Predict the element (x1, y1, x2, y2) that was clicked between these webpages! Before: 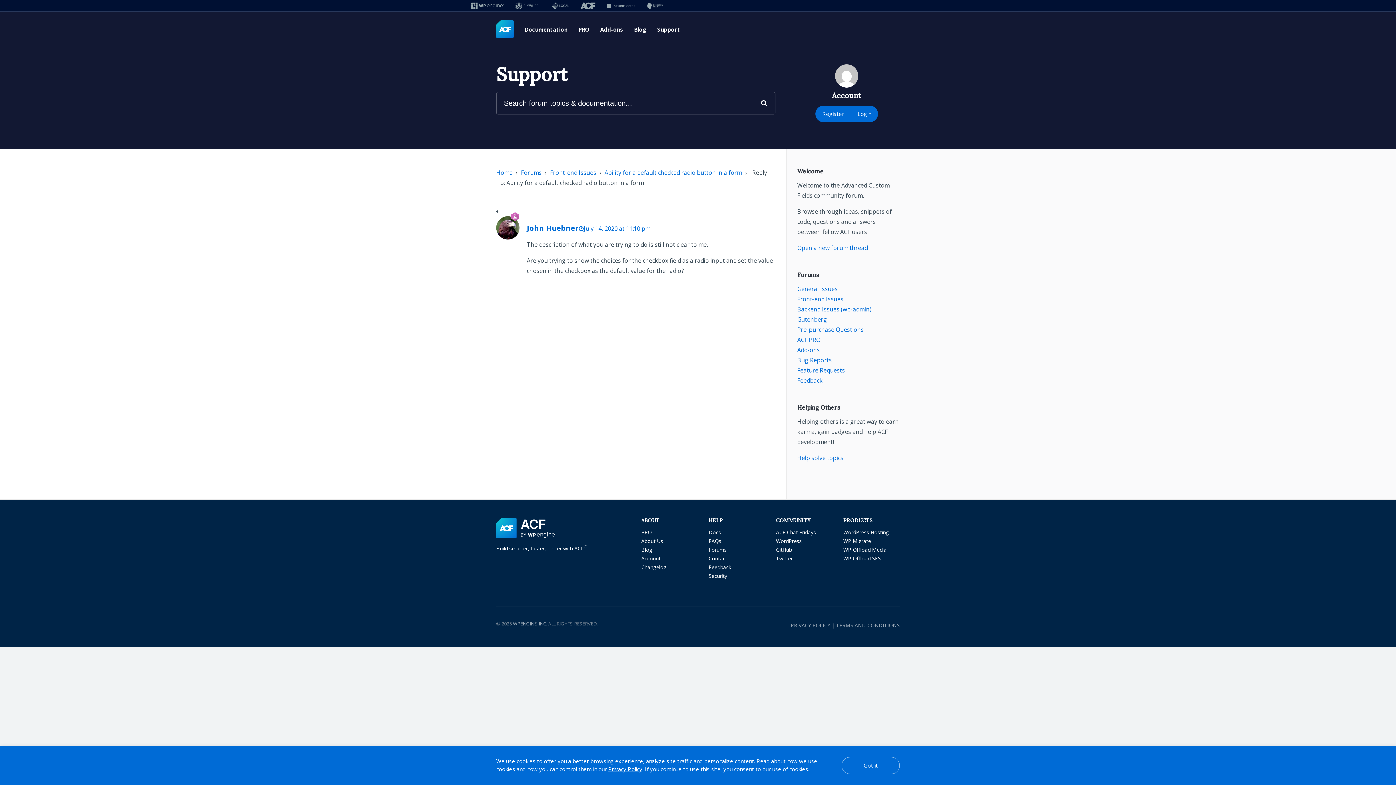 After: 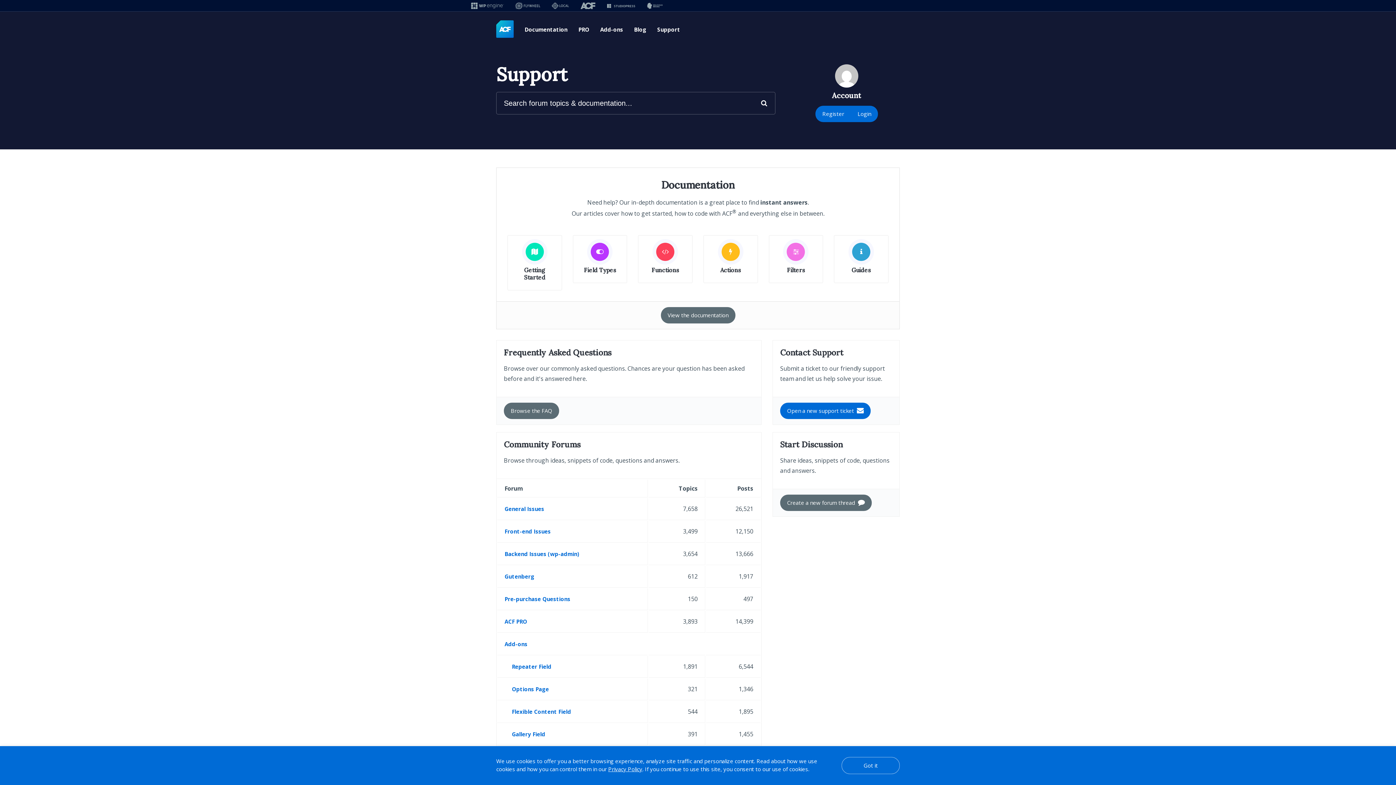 Action: label: Forums bbox: (708, 546, 727, 553)